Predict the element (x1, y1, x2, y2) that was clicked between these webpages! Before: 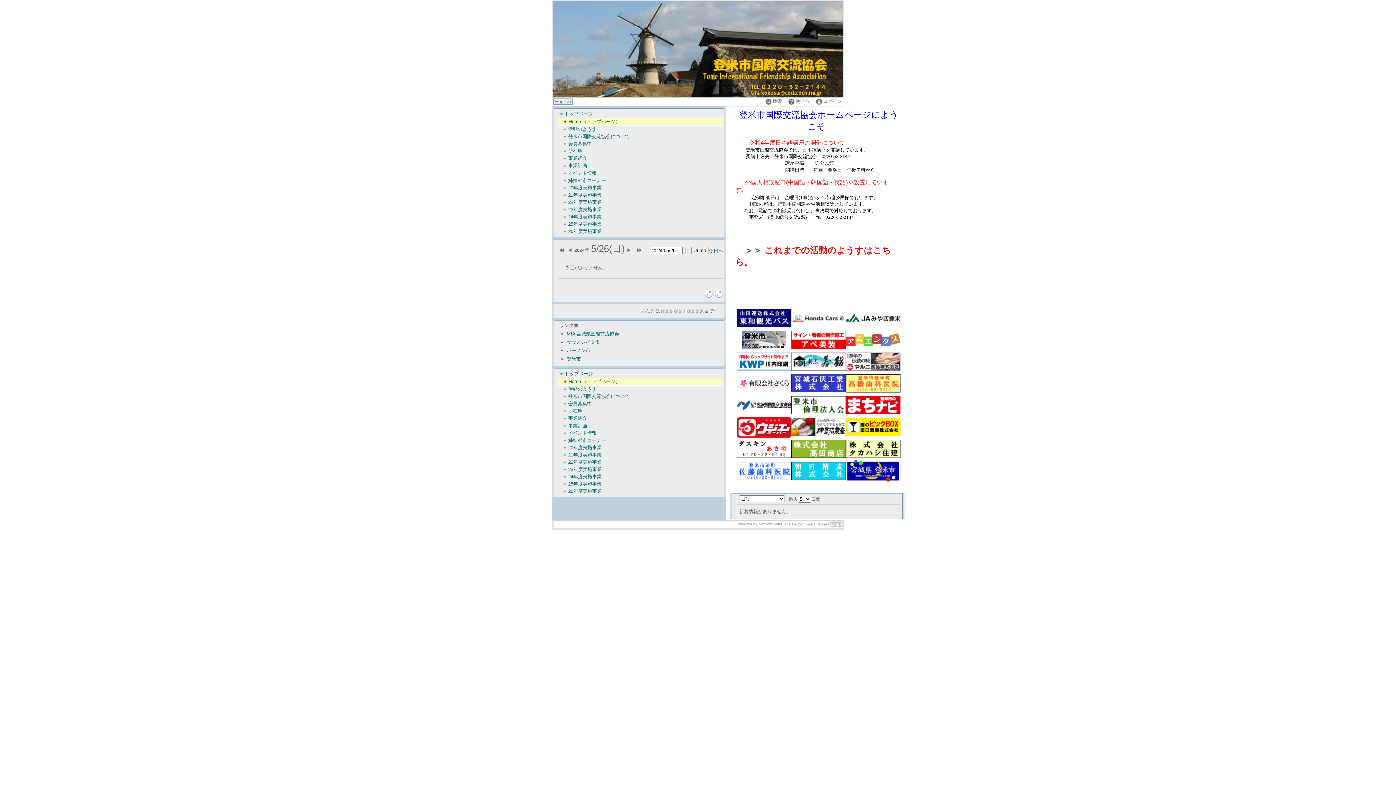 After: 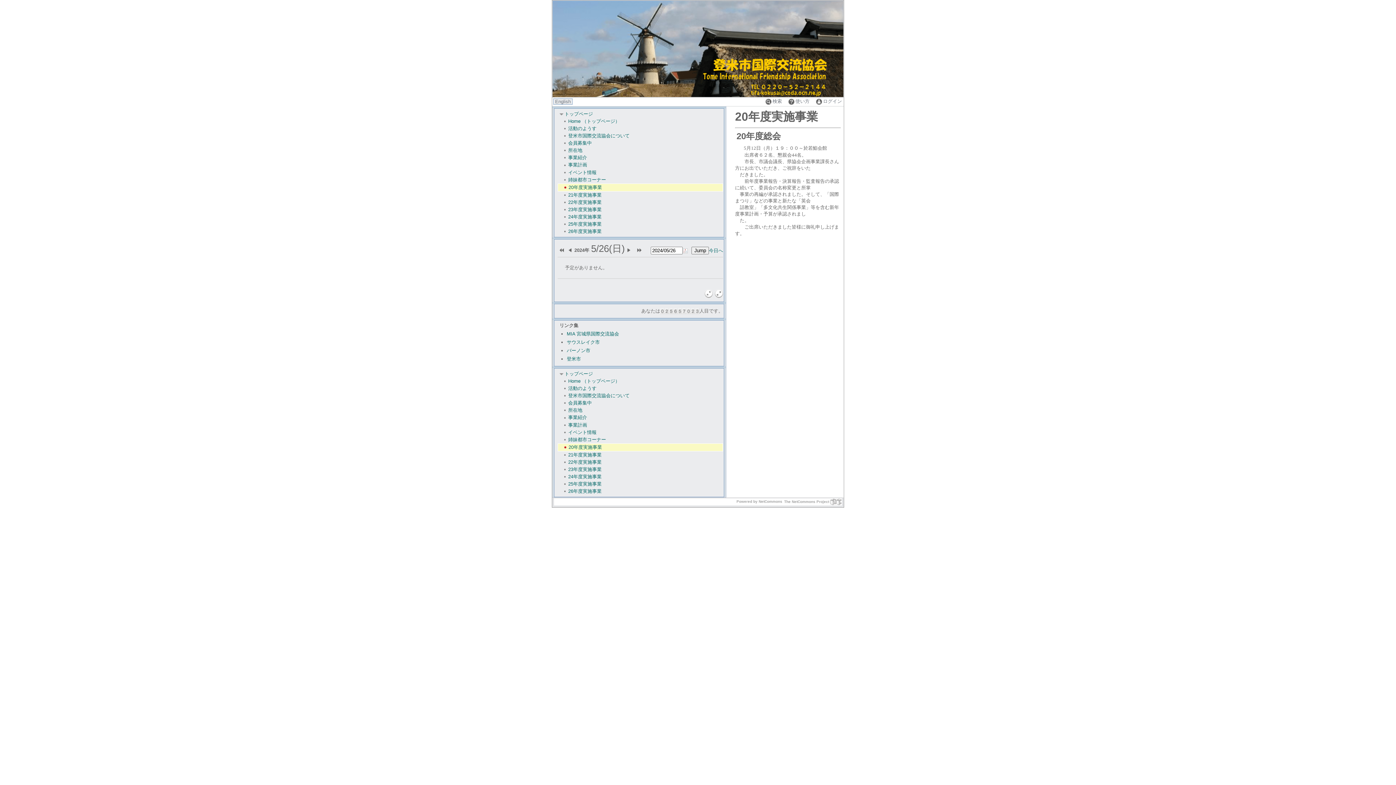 Action: bbox: (557, 184, 723, 191) label: 20年度実施事業